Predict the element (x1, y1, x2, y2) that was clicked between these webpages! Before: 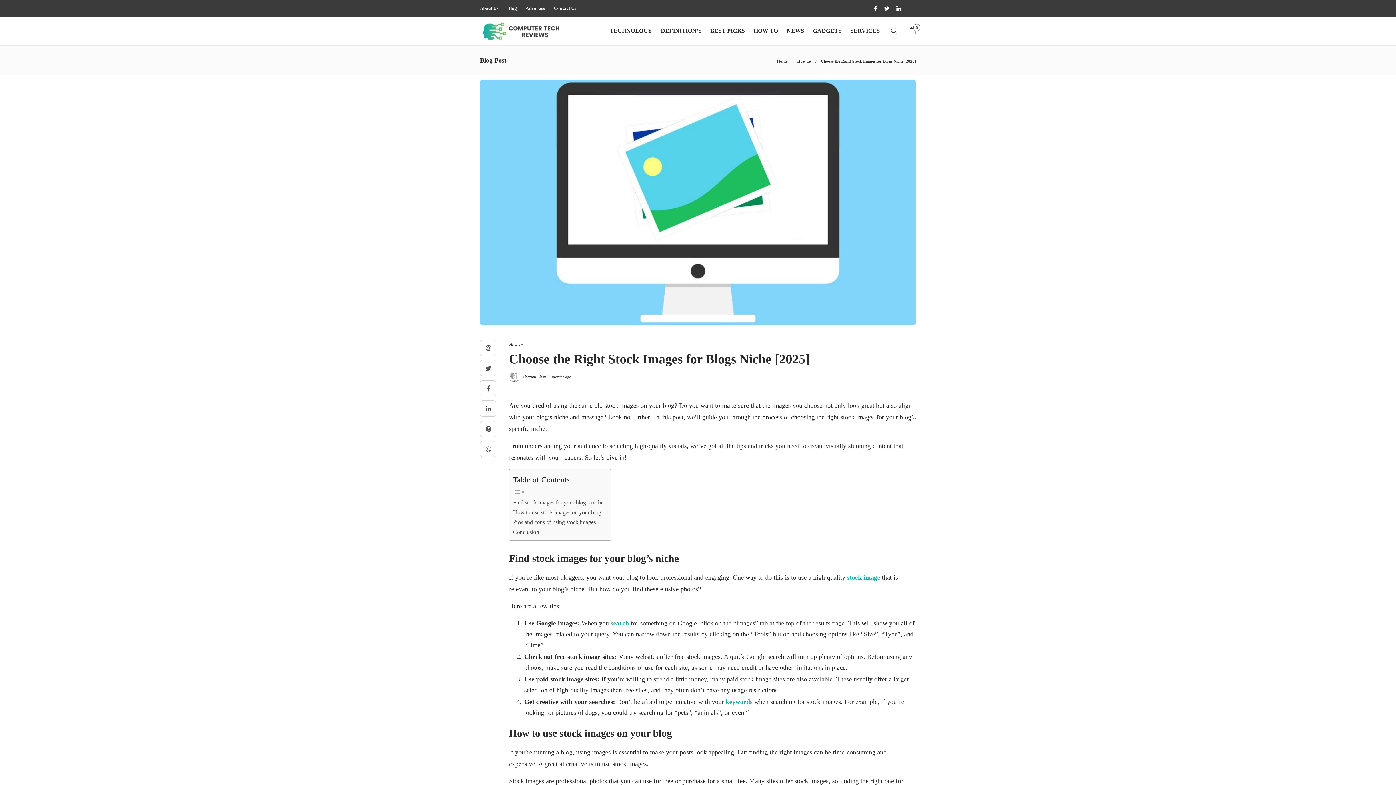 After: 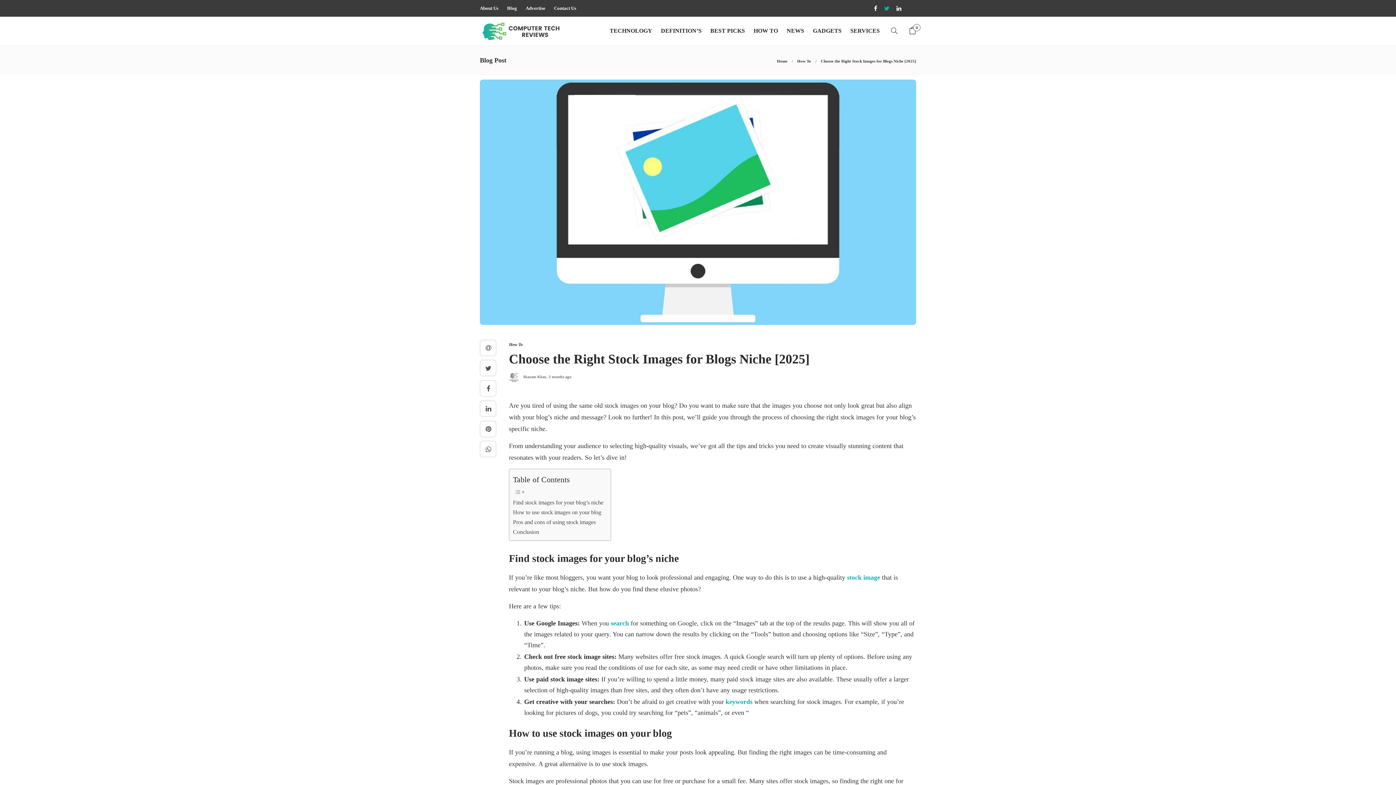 Action: bbox: (878, 5, 891, 11) label:  